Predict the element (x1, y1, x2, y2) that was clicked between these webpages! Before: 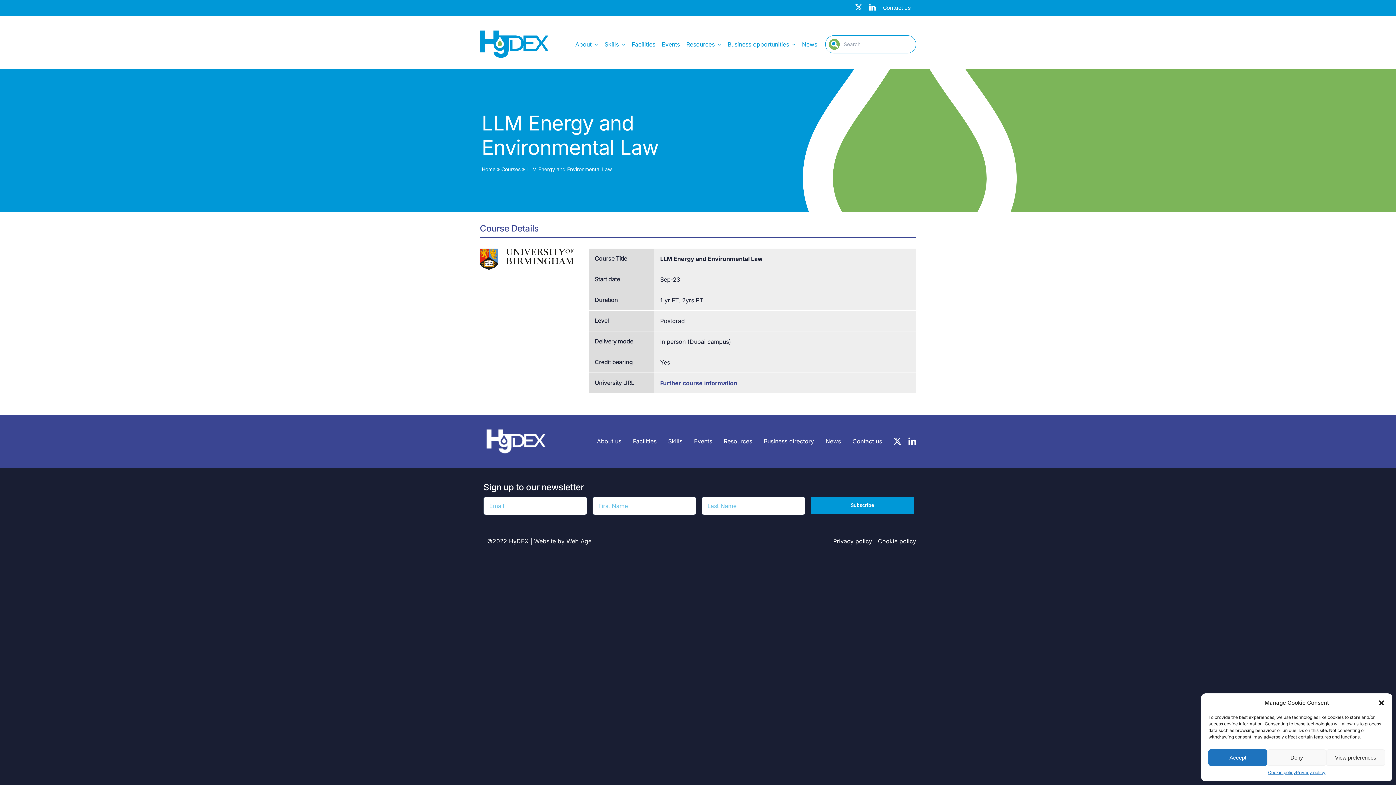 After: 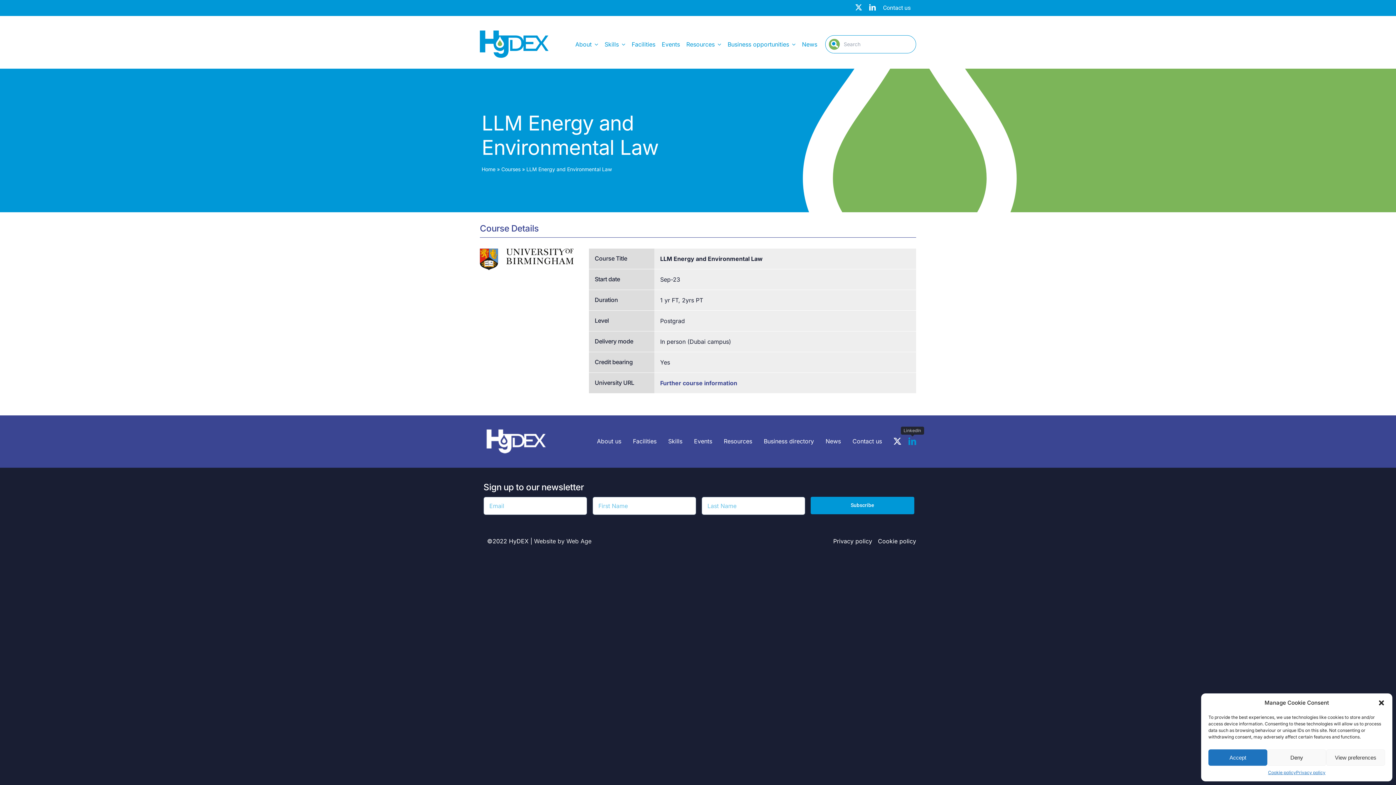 Action: label: linkedin bbox: (908, 437, 916, 445)